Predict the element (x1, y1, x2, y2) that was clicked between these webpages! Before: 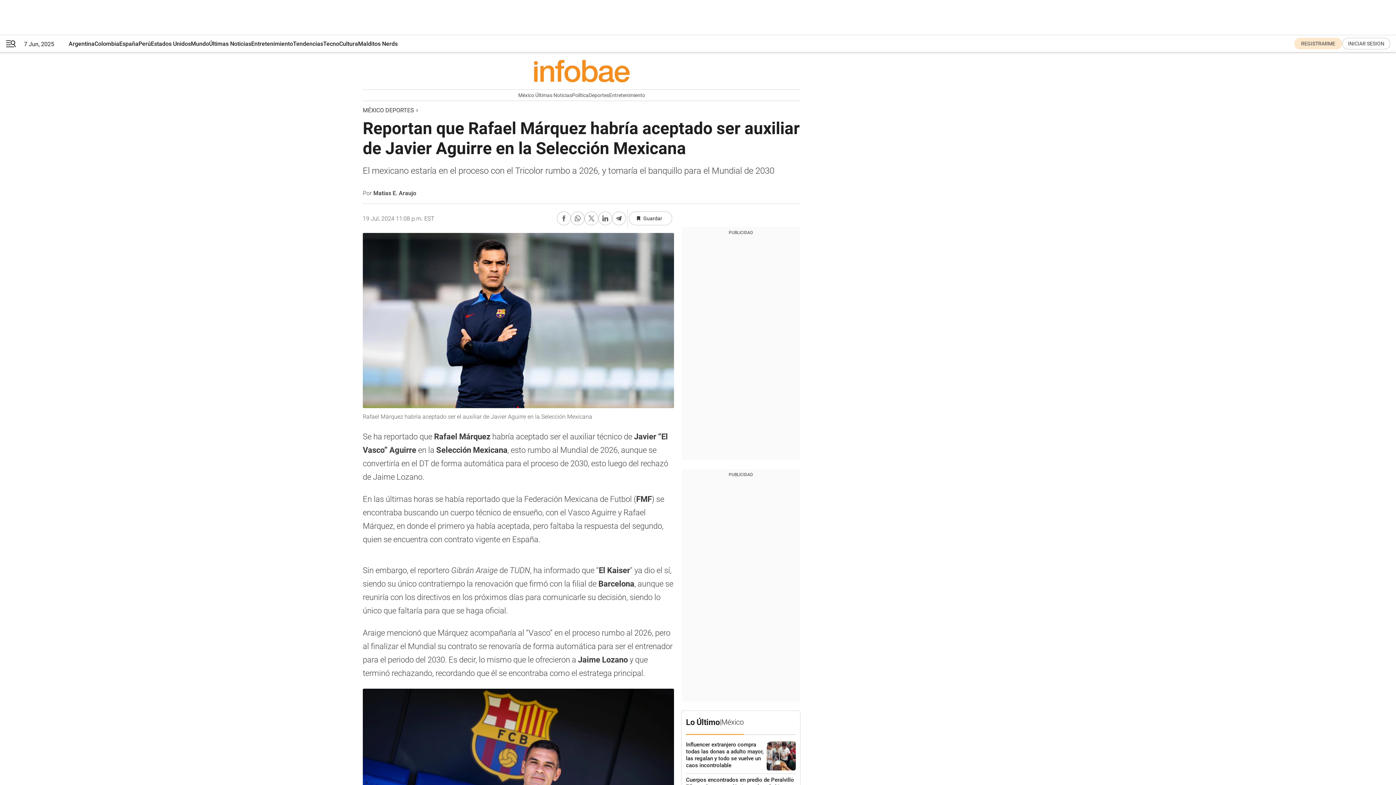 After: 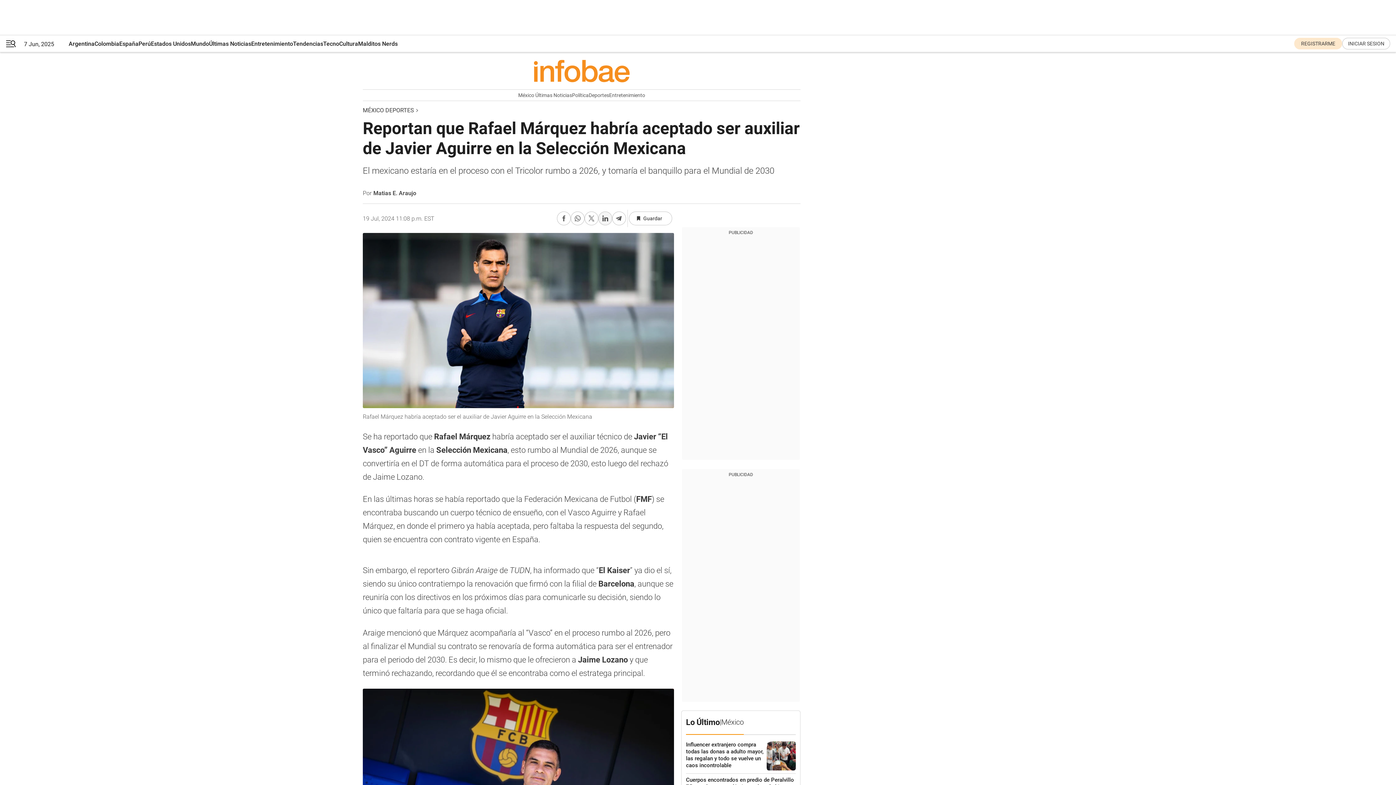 Action: label: Compartir en Linkedin bbox: (598, 211, 612, 225)